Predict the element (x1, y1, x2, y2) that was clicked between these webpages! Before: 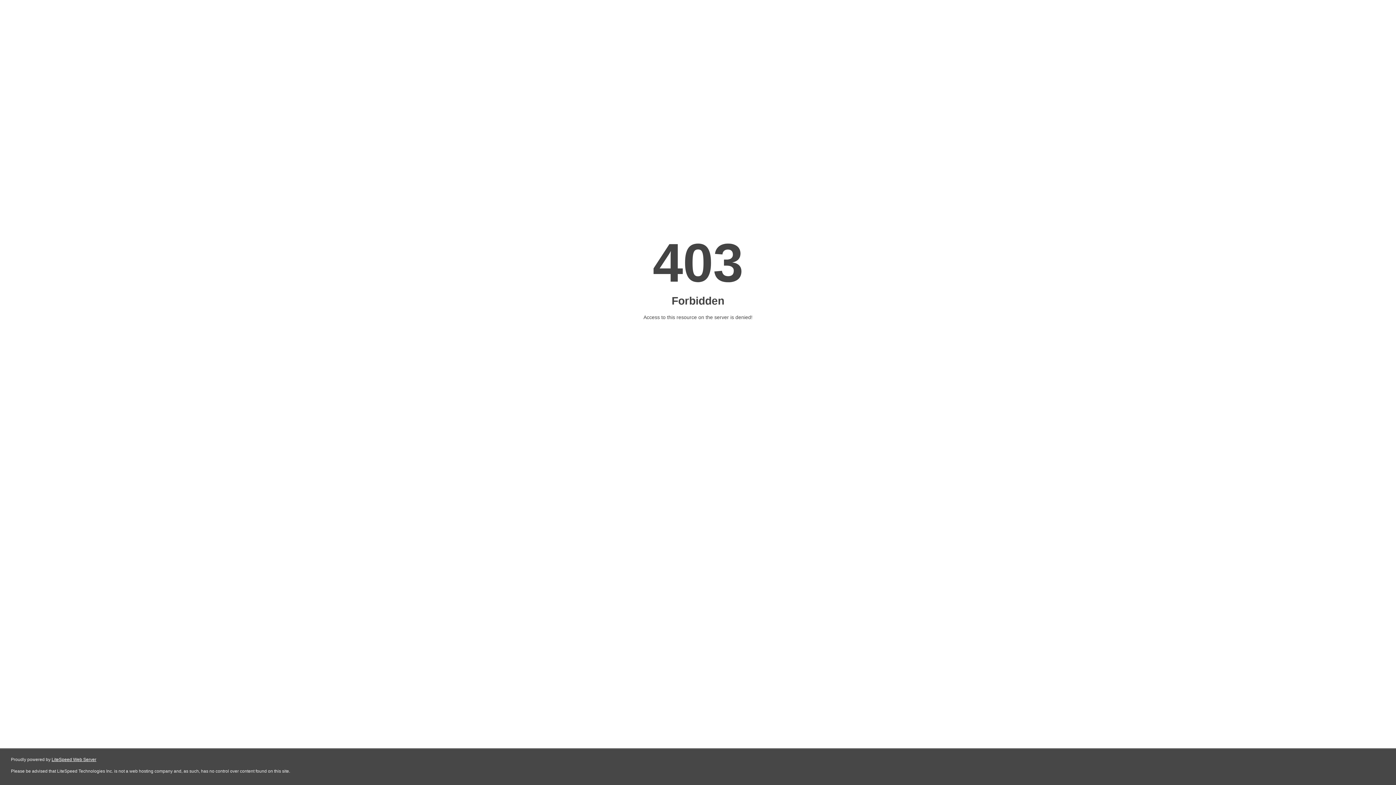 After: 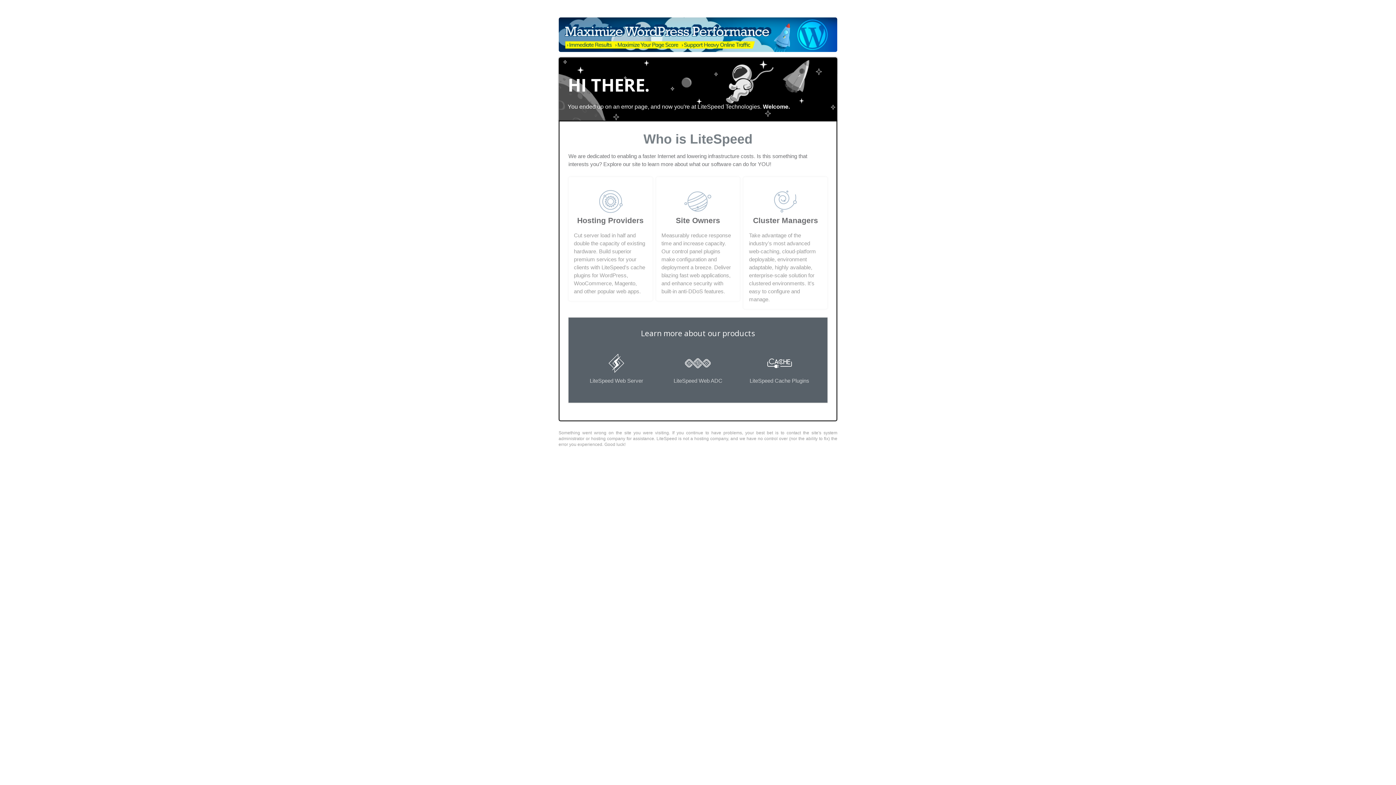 Action: label: LiteSpeed Web Server bbox: (51, 757, 96, 762)